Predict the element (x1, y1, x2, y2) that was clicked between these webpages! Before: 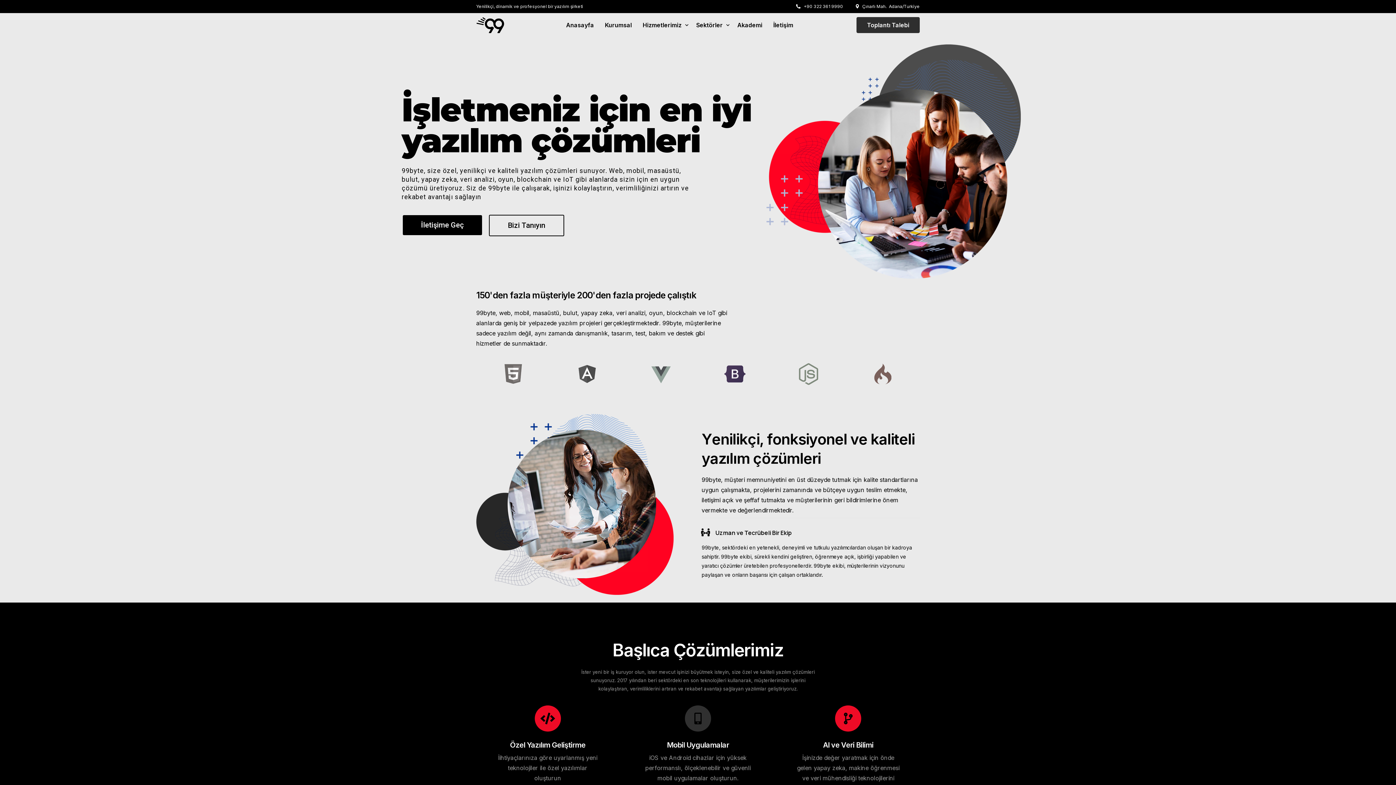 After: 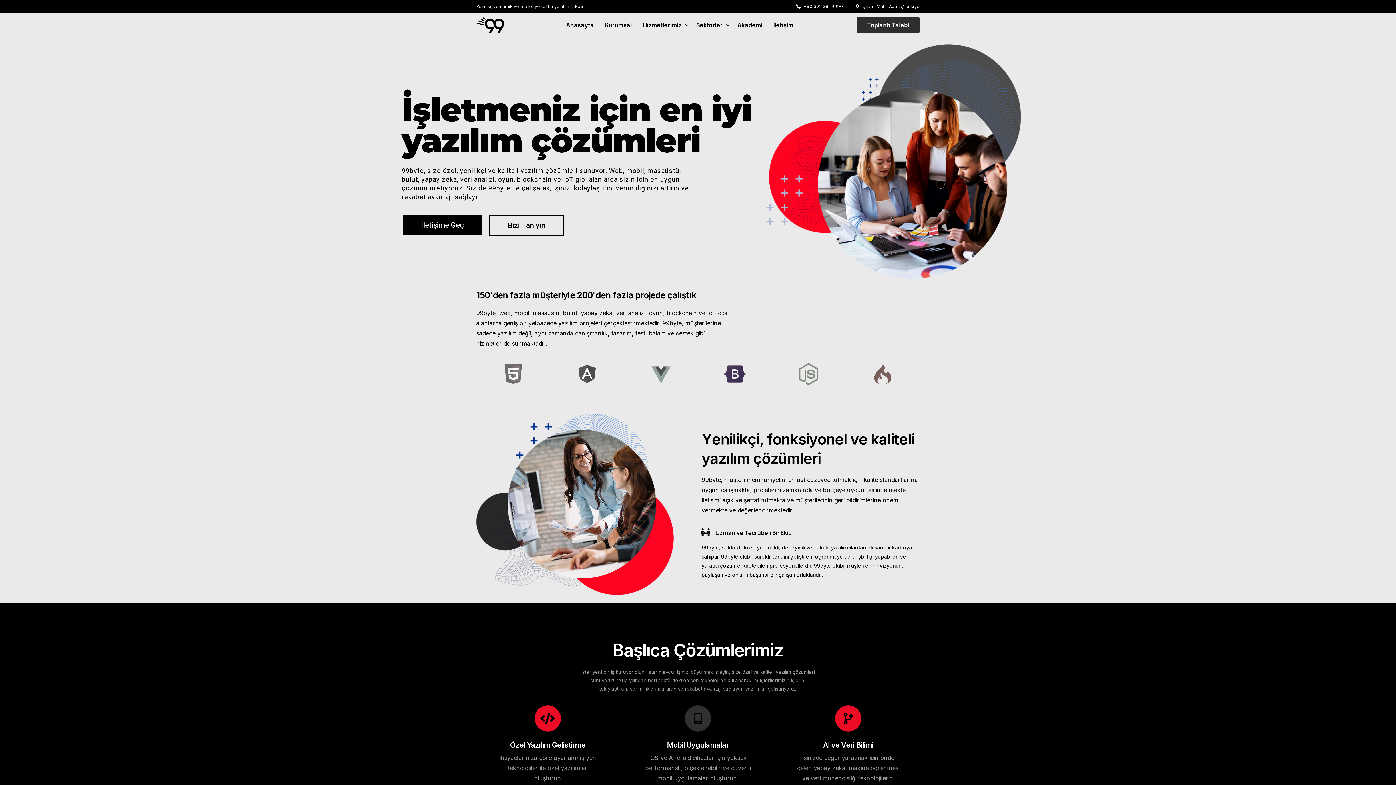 Action: bbox: (560, 13, 599, 37) label: Anasayfa